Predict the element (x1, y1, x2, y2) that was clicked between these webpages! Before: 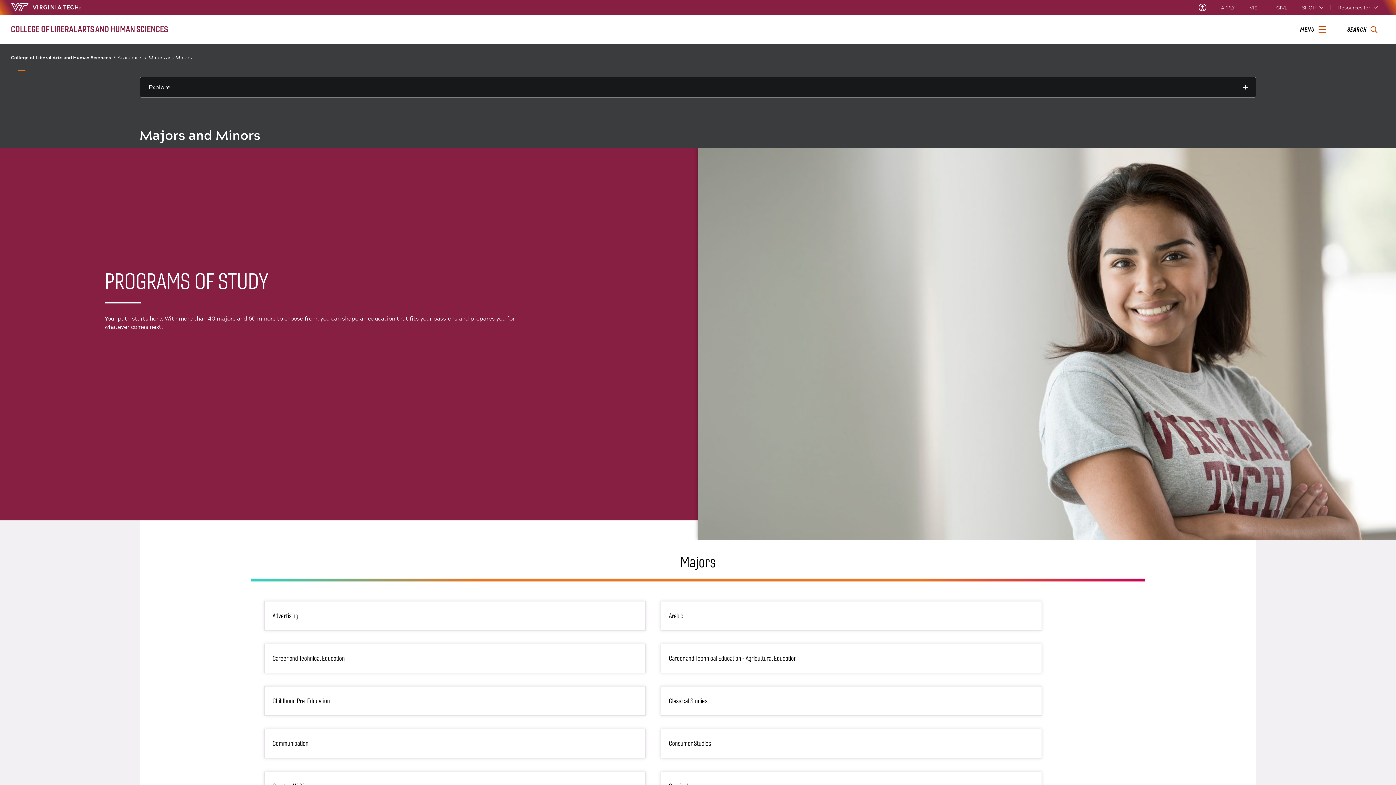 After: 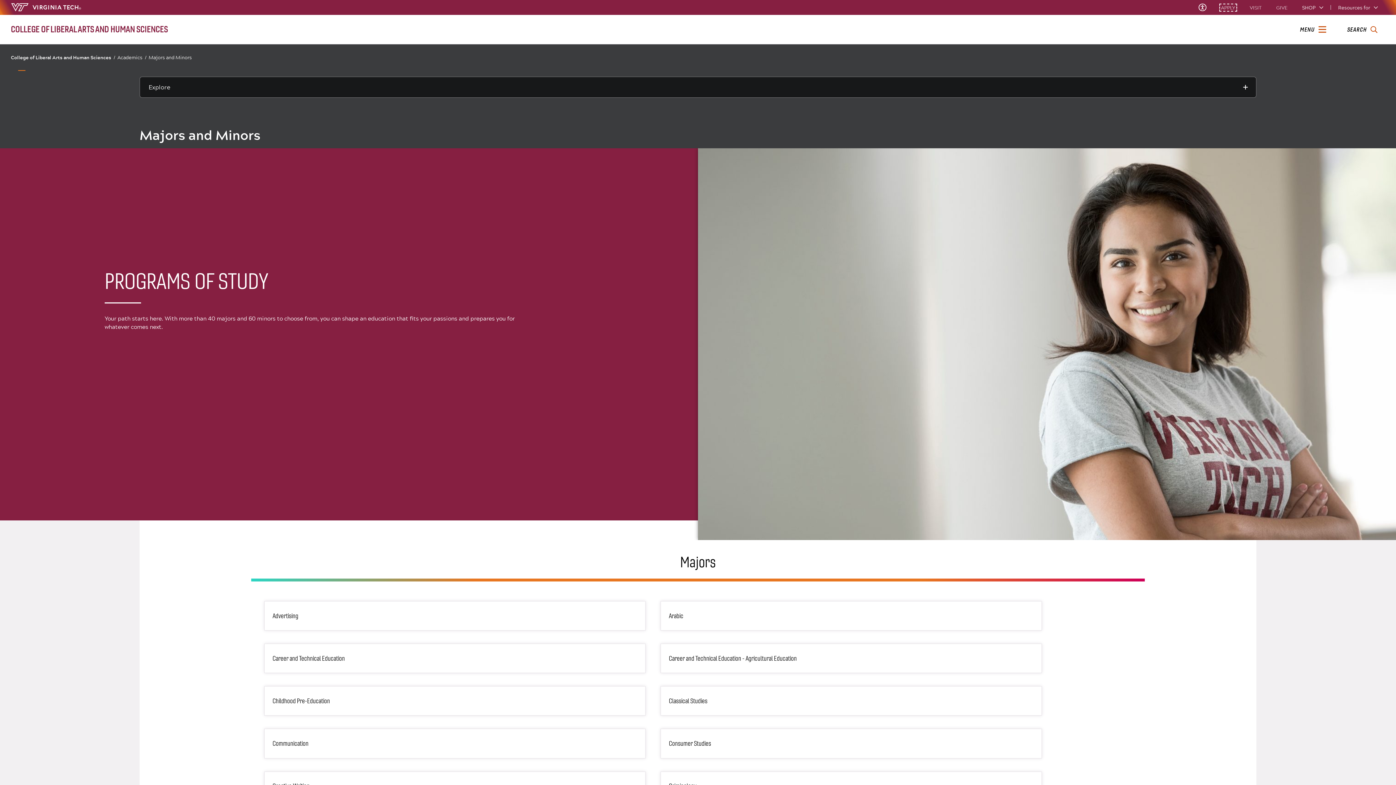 Action: bbox: (1221, 5, 1235, 9) label: APPLY